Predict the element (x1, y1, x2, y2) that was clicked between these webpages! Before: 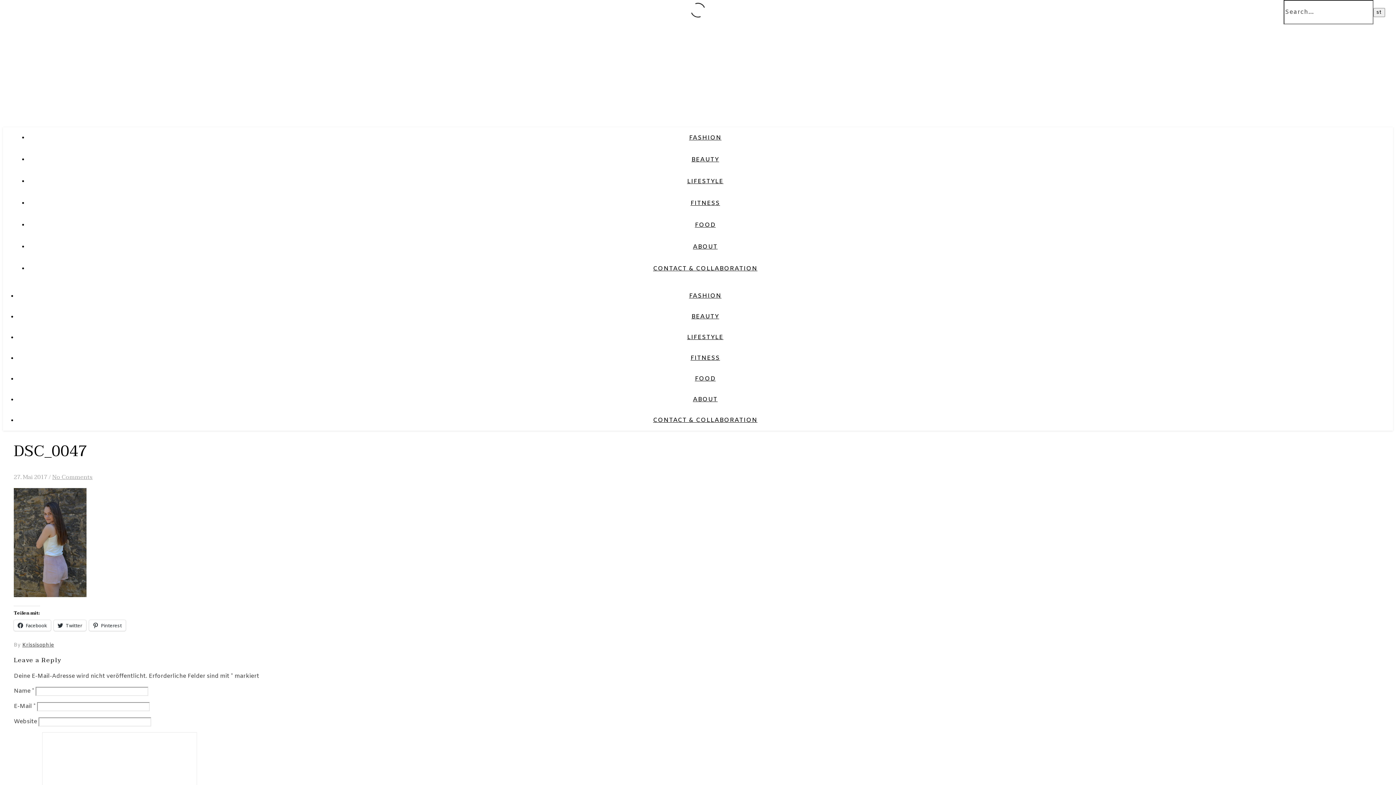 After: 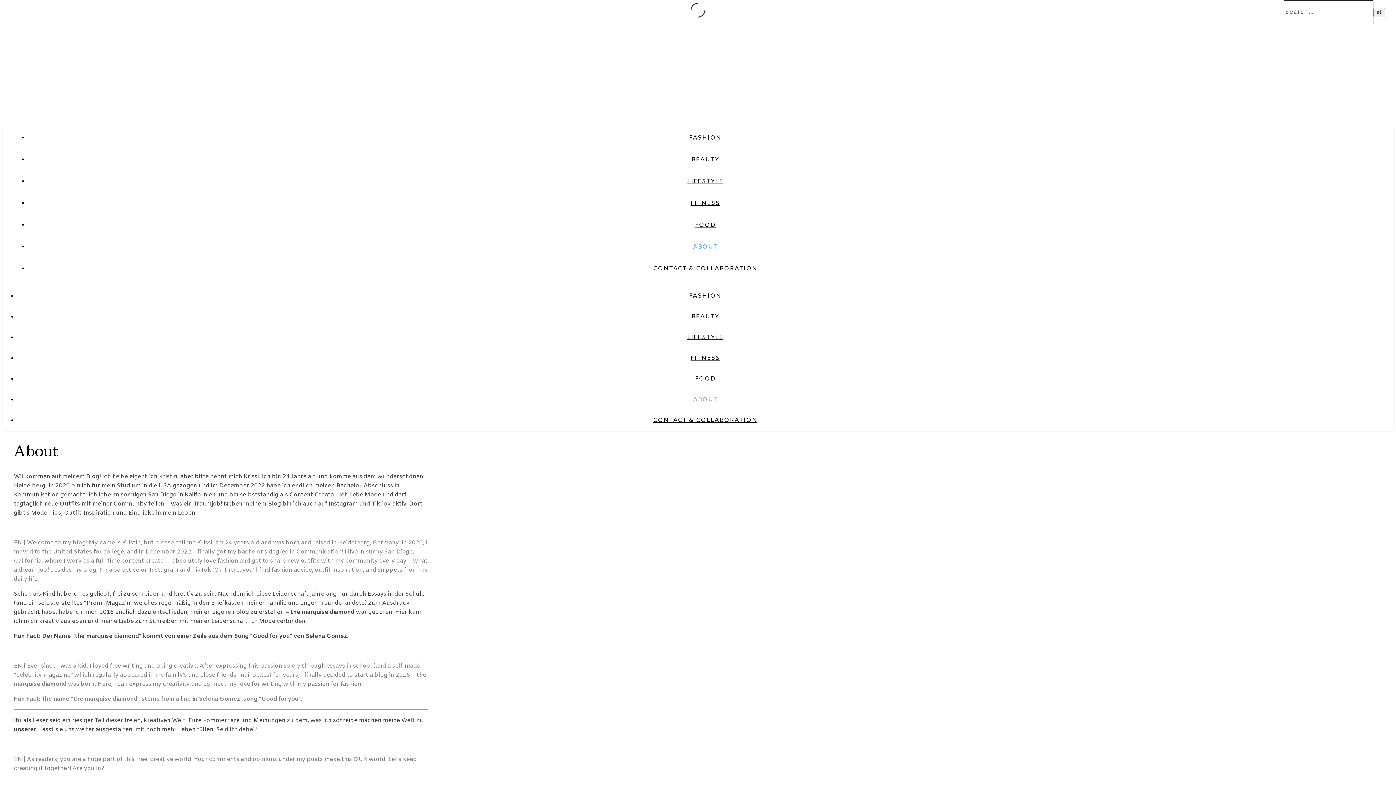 Action: label: ABOUT bbox: (693, 242, 717, 251)